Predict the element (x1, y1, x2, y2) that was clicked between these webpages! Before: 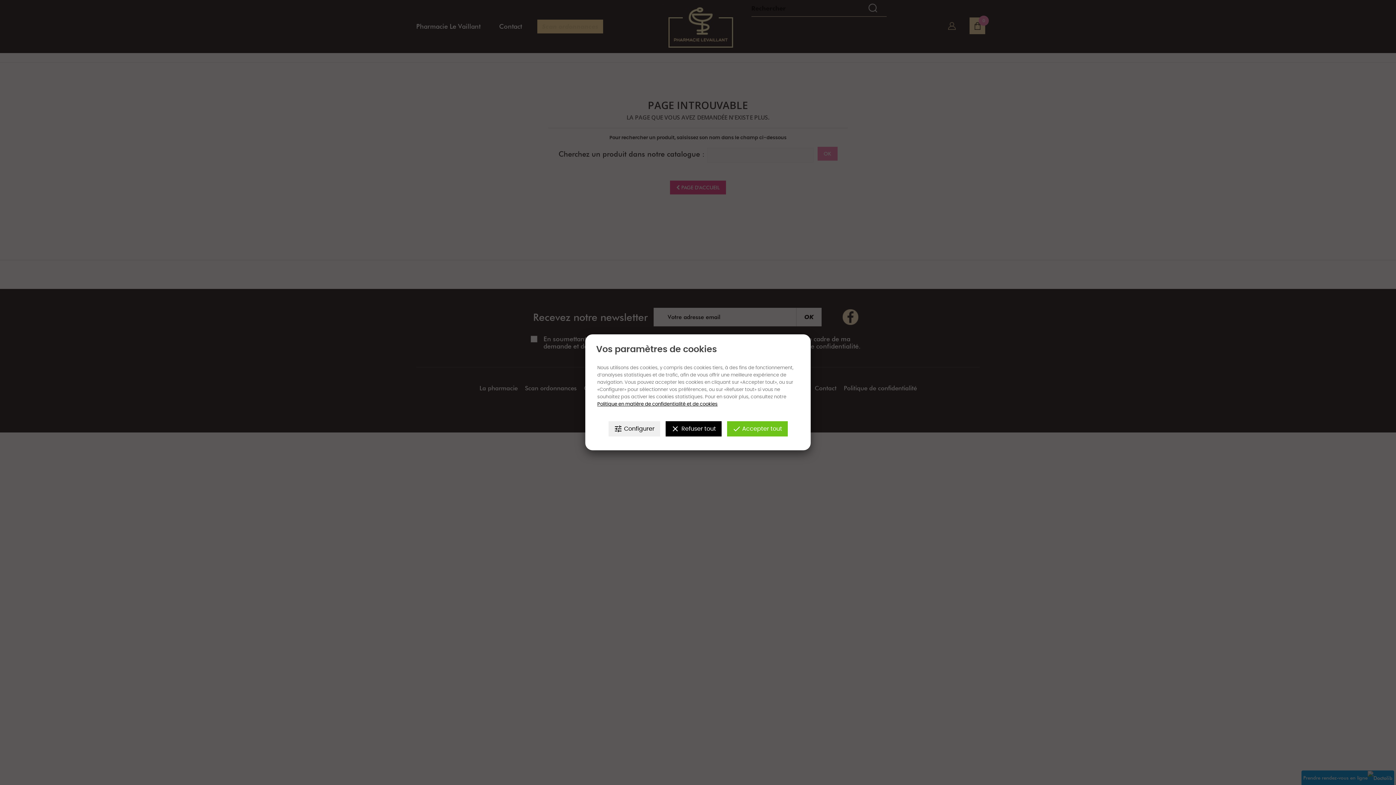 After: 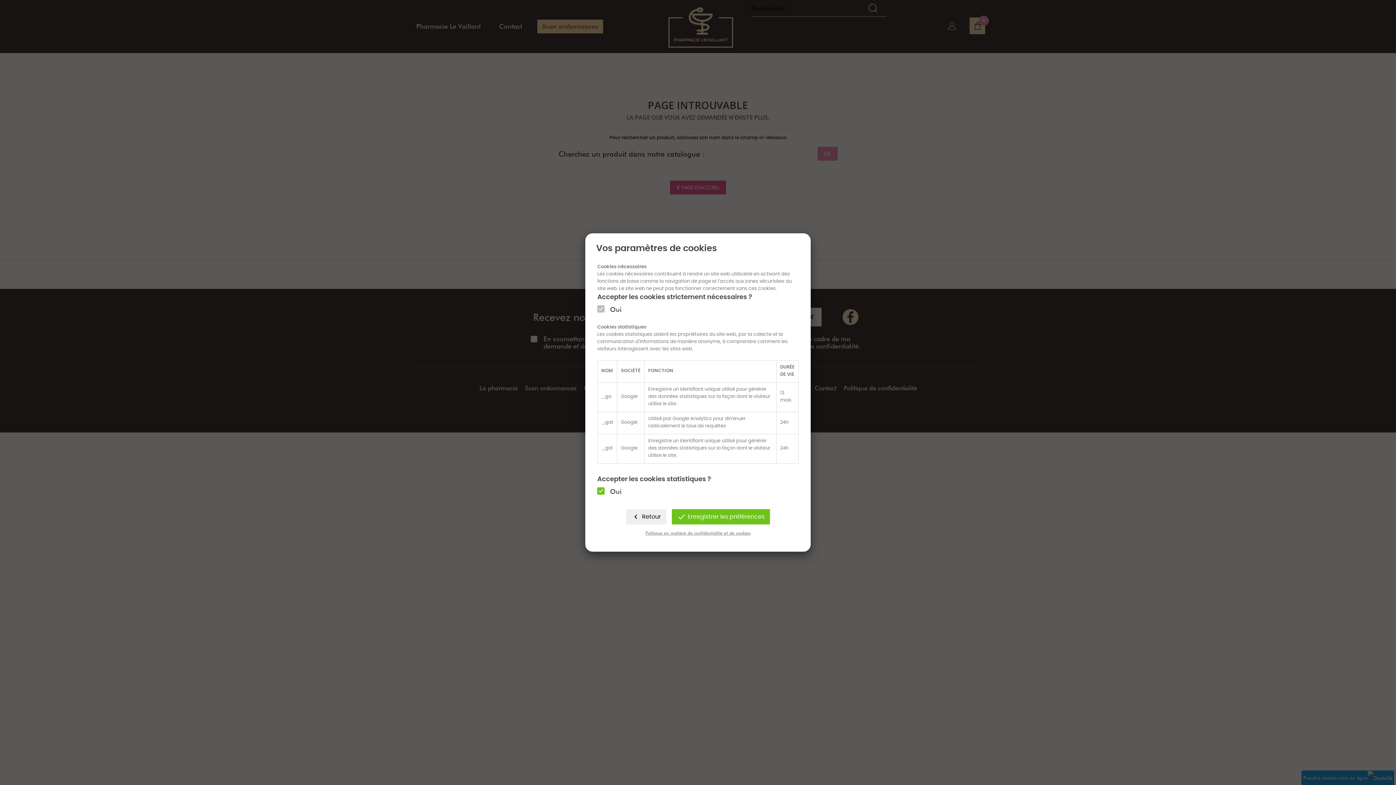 Action: bbox: (608, 421, 660, 436) label: tune Configurer